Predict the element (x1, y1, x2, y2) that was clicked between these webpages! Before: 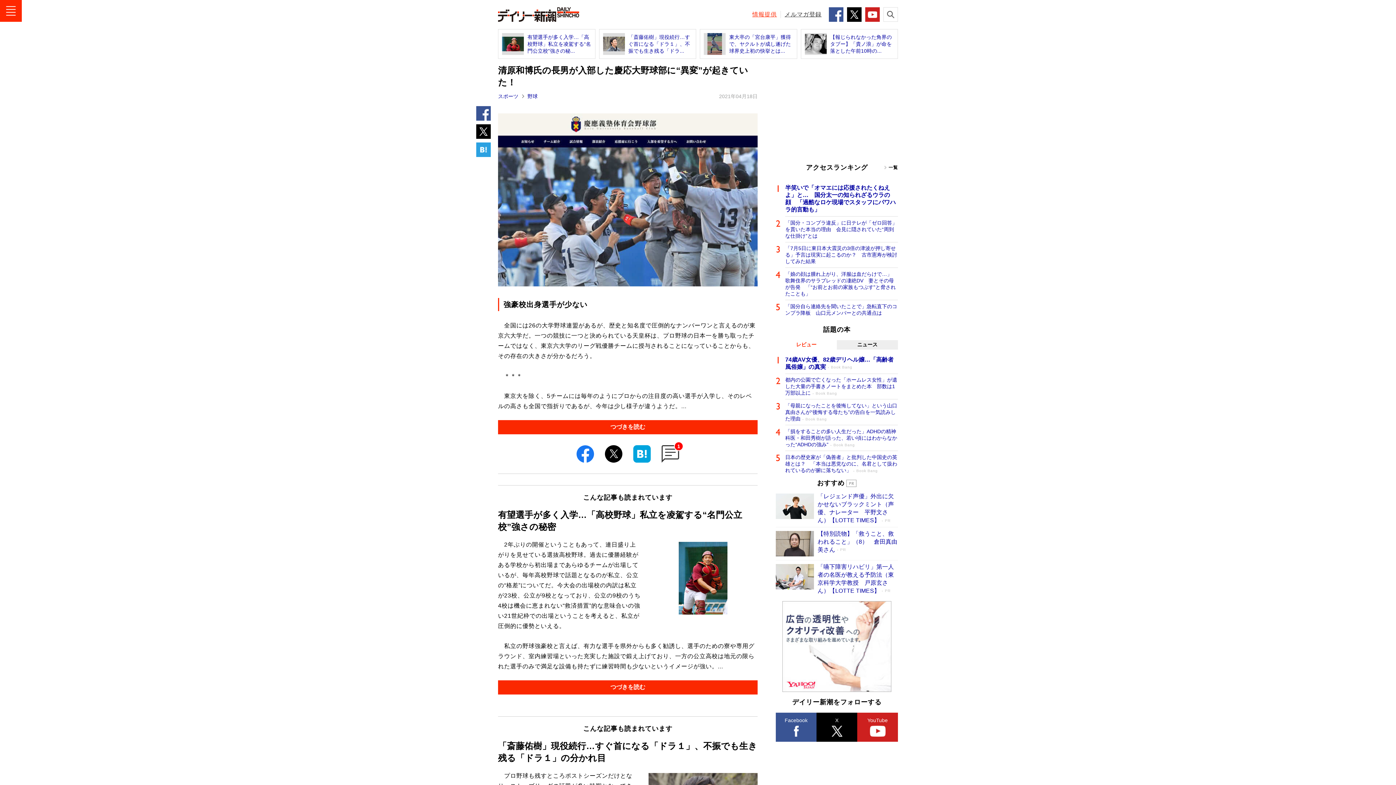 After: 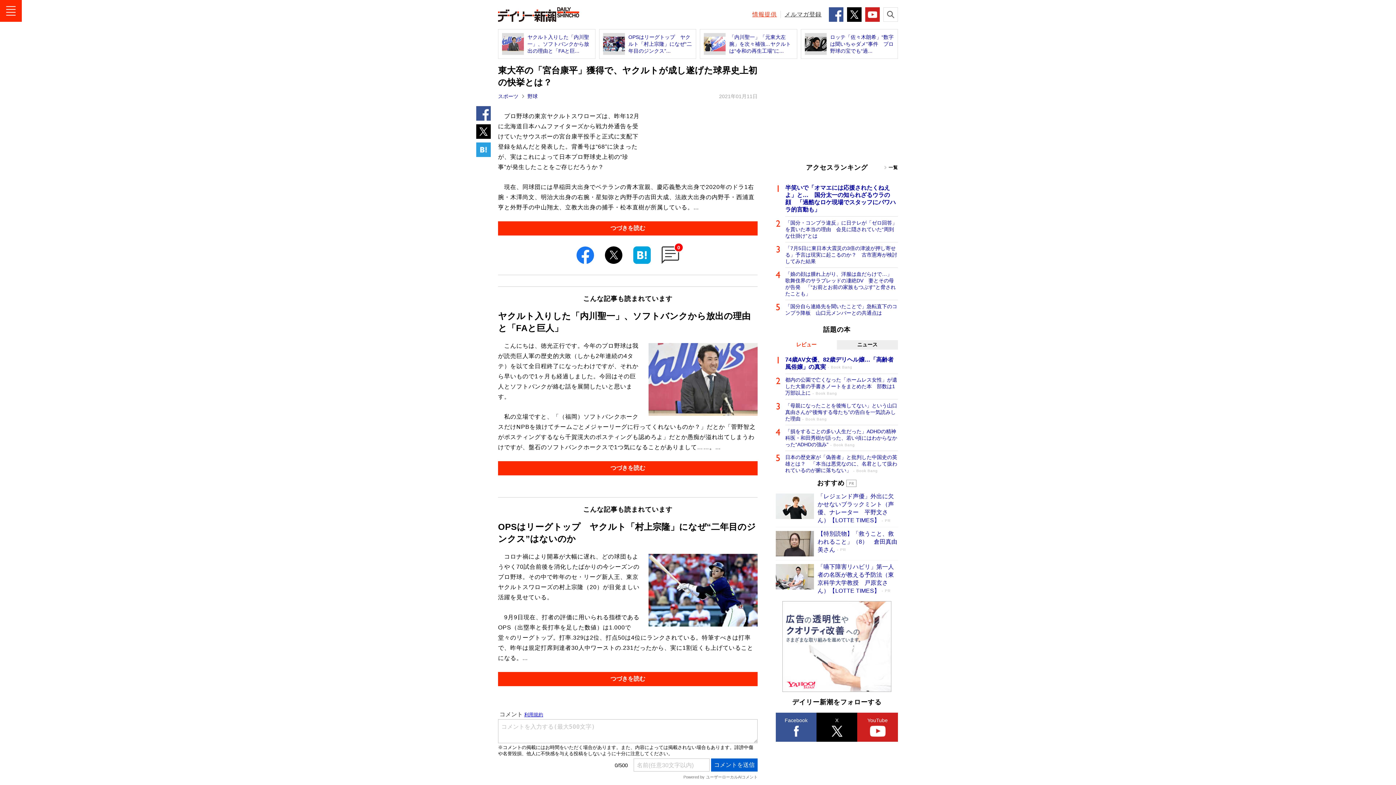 Action: label: 東大卒の「宮台康平」獲得で、ヤクルトが成し遂げた球界史上初の快挙とは... bbox: (700, 29, 797, 58)